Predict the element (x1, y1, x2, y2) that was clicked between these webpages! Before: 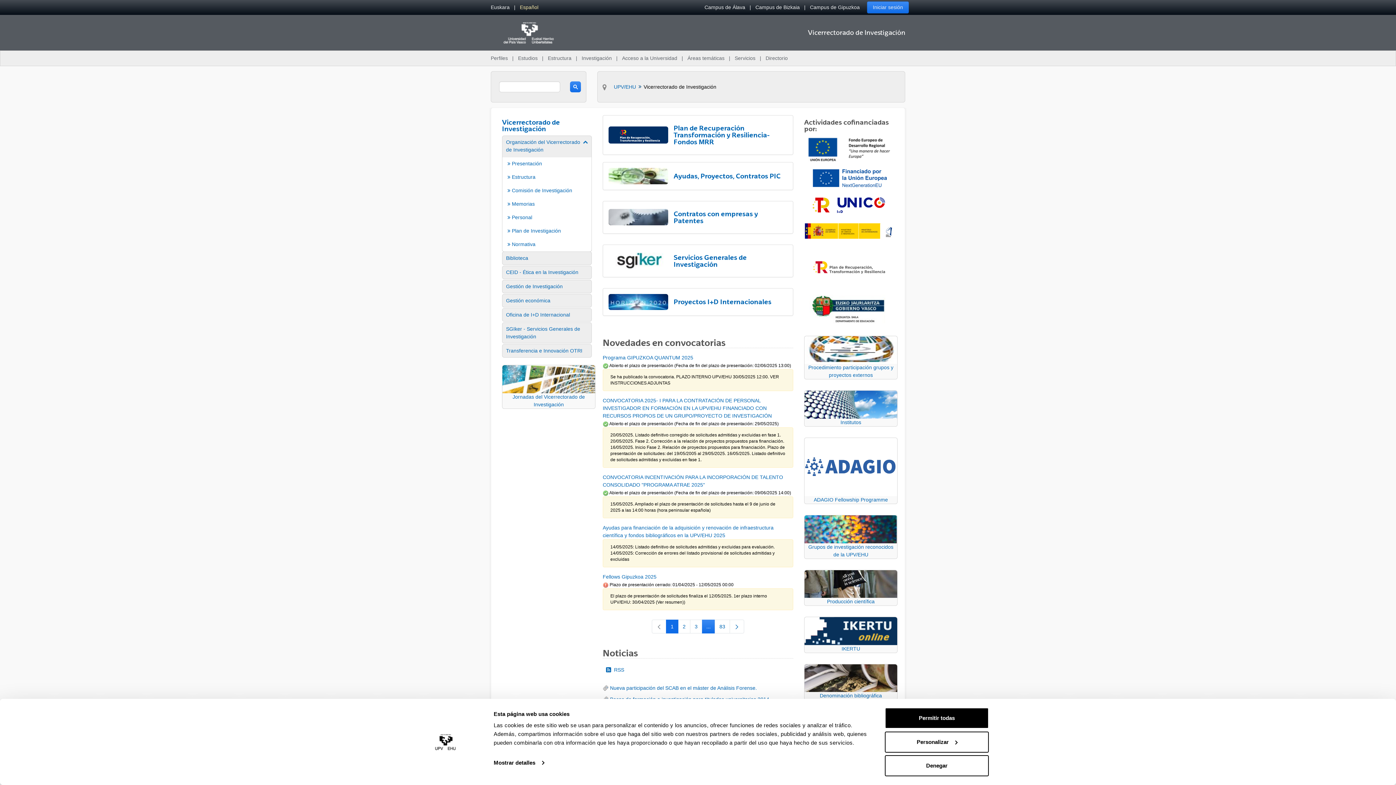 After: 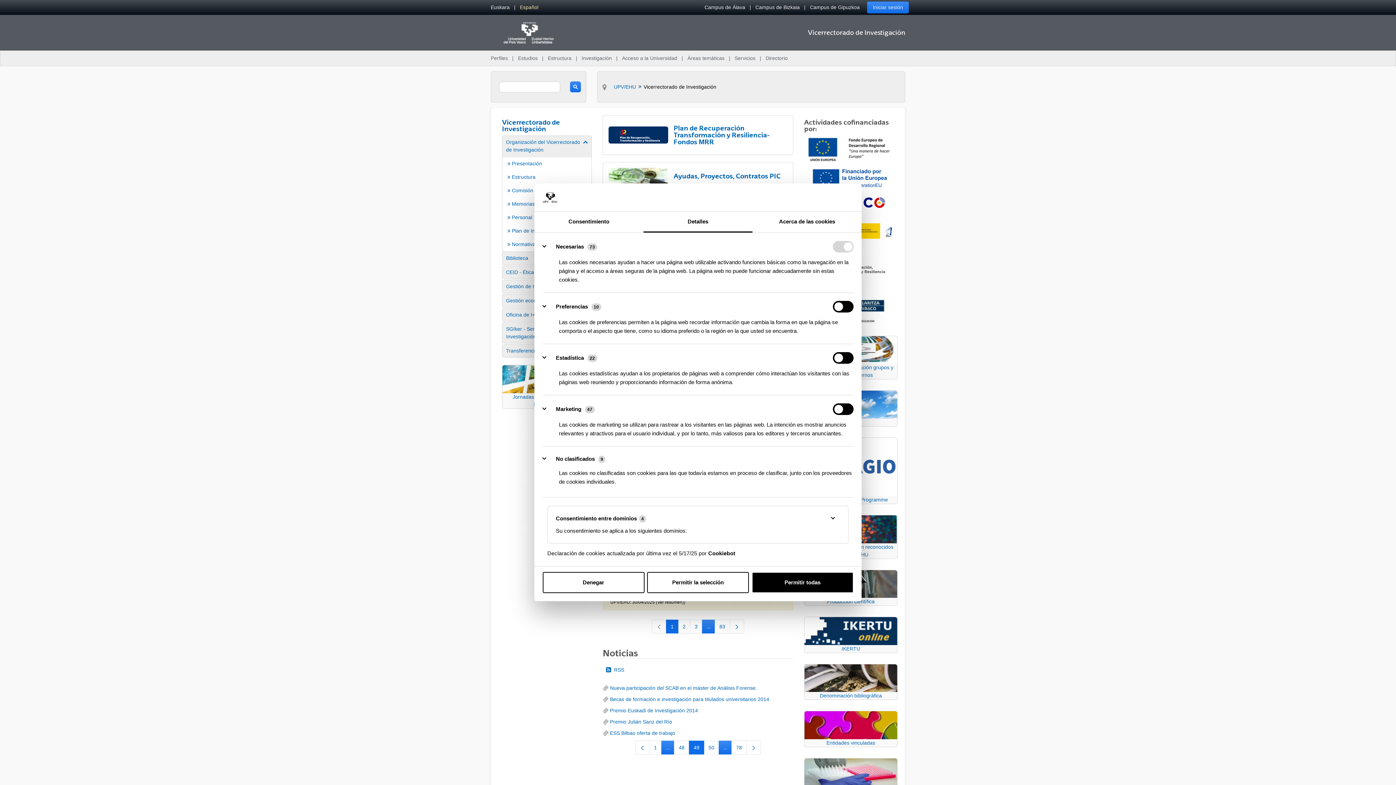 Action: bbox: (885, 731, 989, 752) label: Personalizar